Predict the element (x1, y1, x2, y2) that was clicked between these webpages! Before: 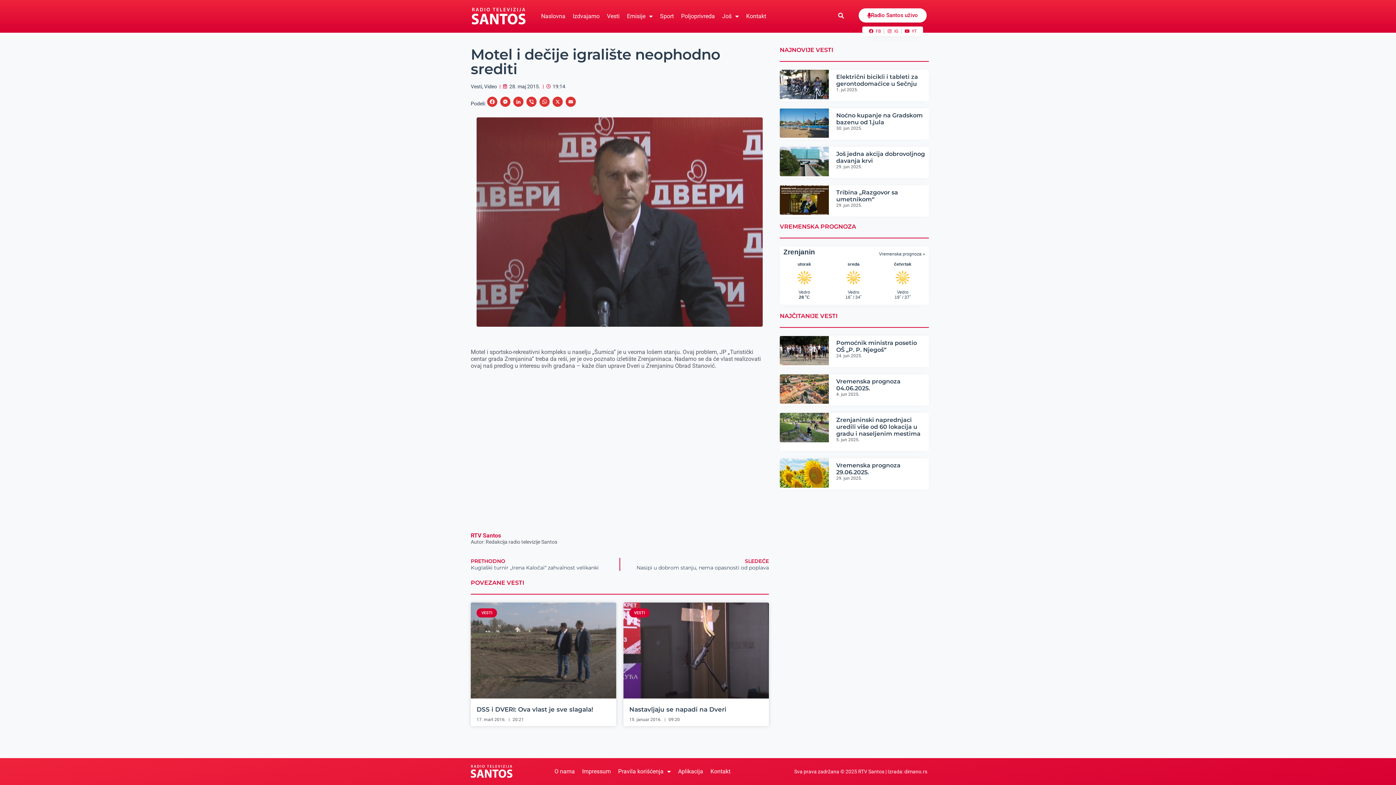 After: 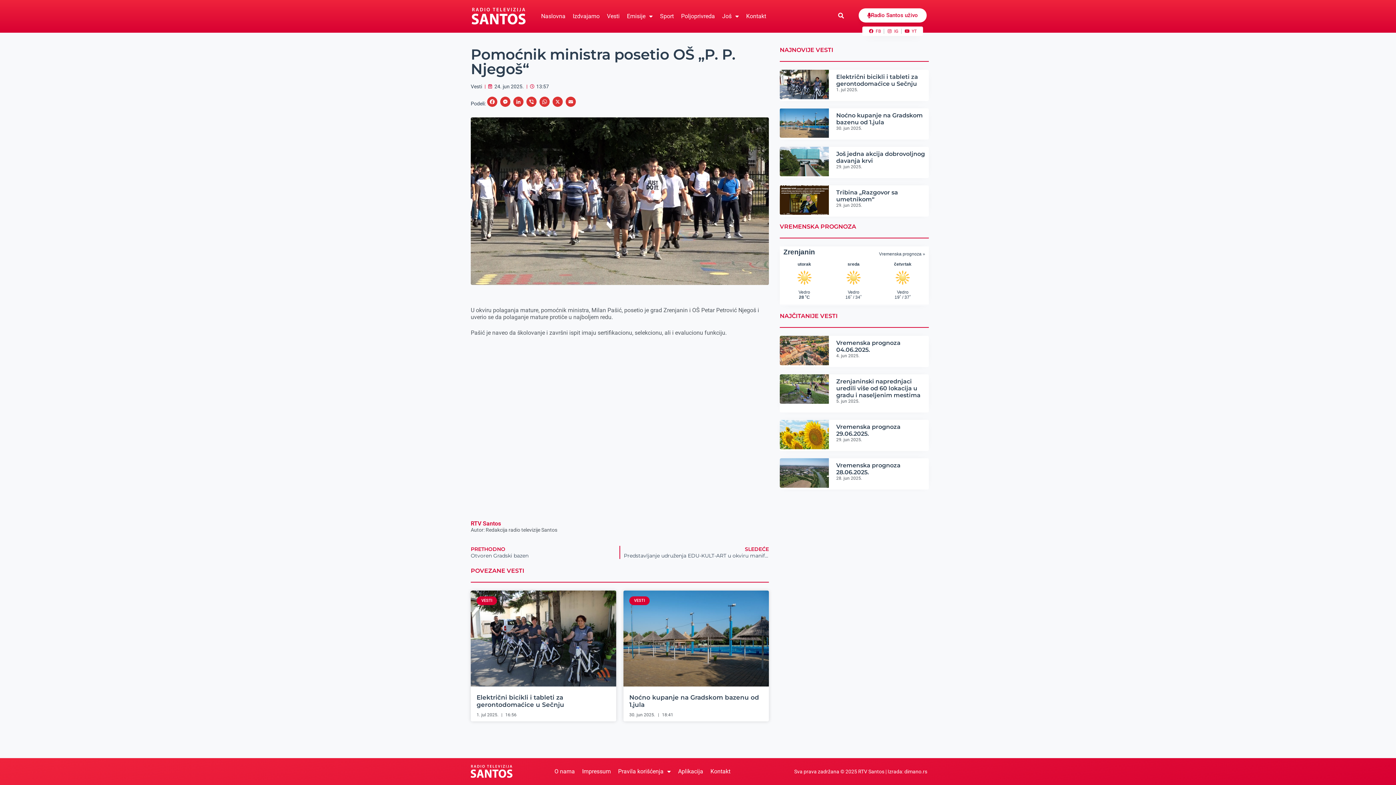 Action: bbox: (836, 339, 917, 353) label: Pomoćnik ministra posetio OŠ „P. P. Njegoš“